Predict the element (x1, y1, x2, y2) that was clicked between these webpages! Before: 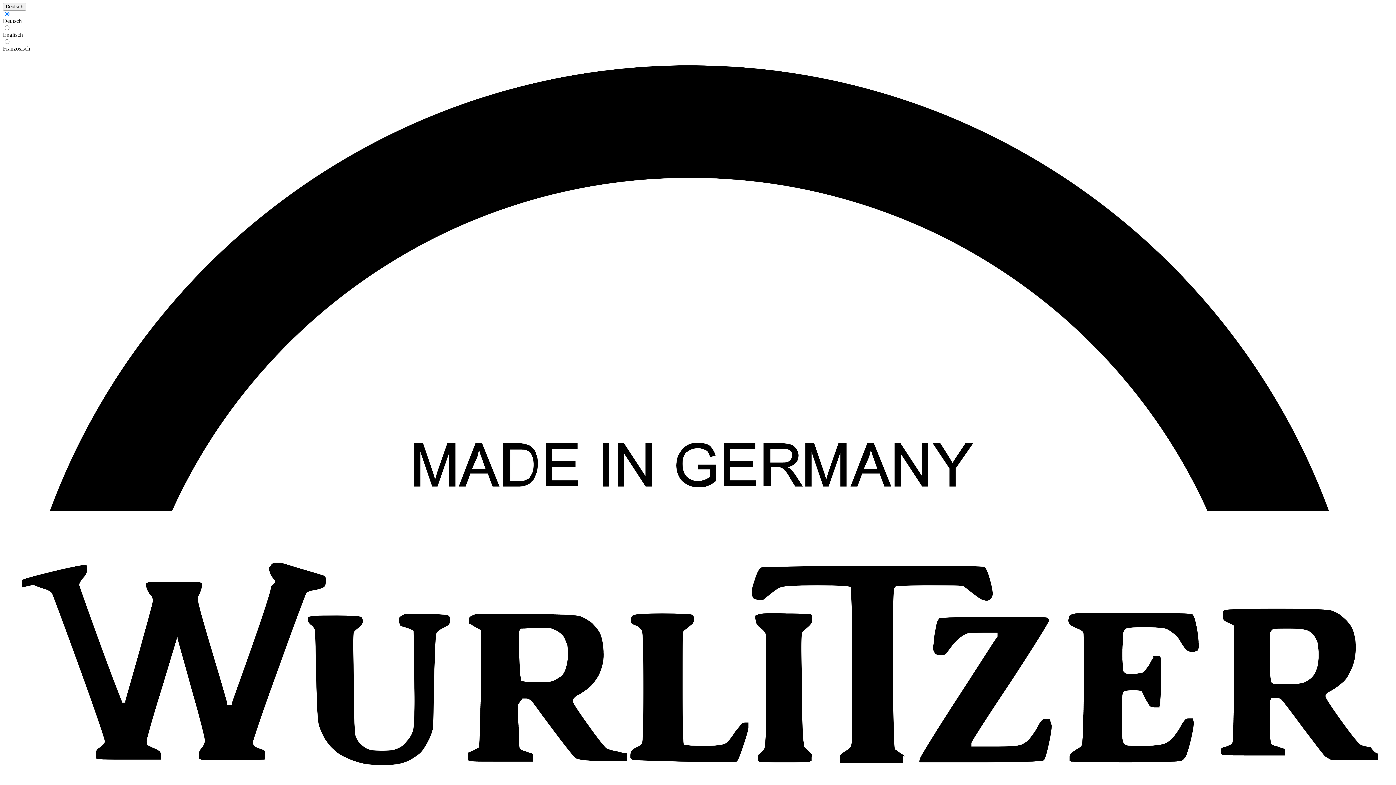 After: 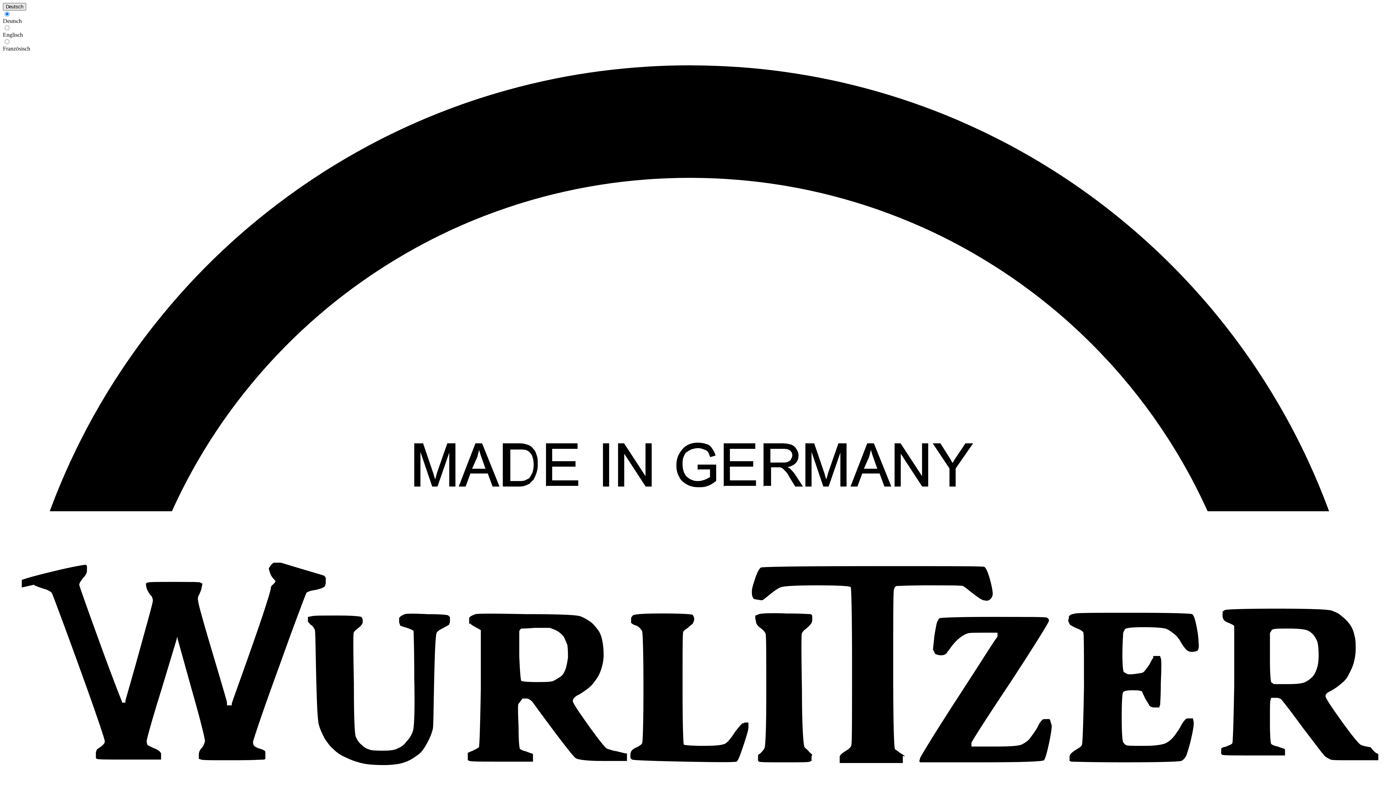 Action: bbox: (2, 2, 26, 10) label: Deutsch